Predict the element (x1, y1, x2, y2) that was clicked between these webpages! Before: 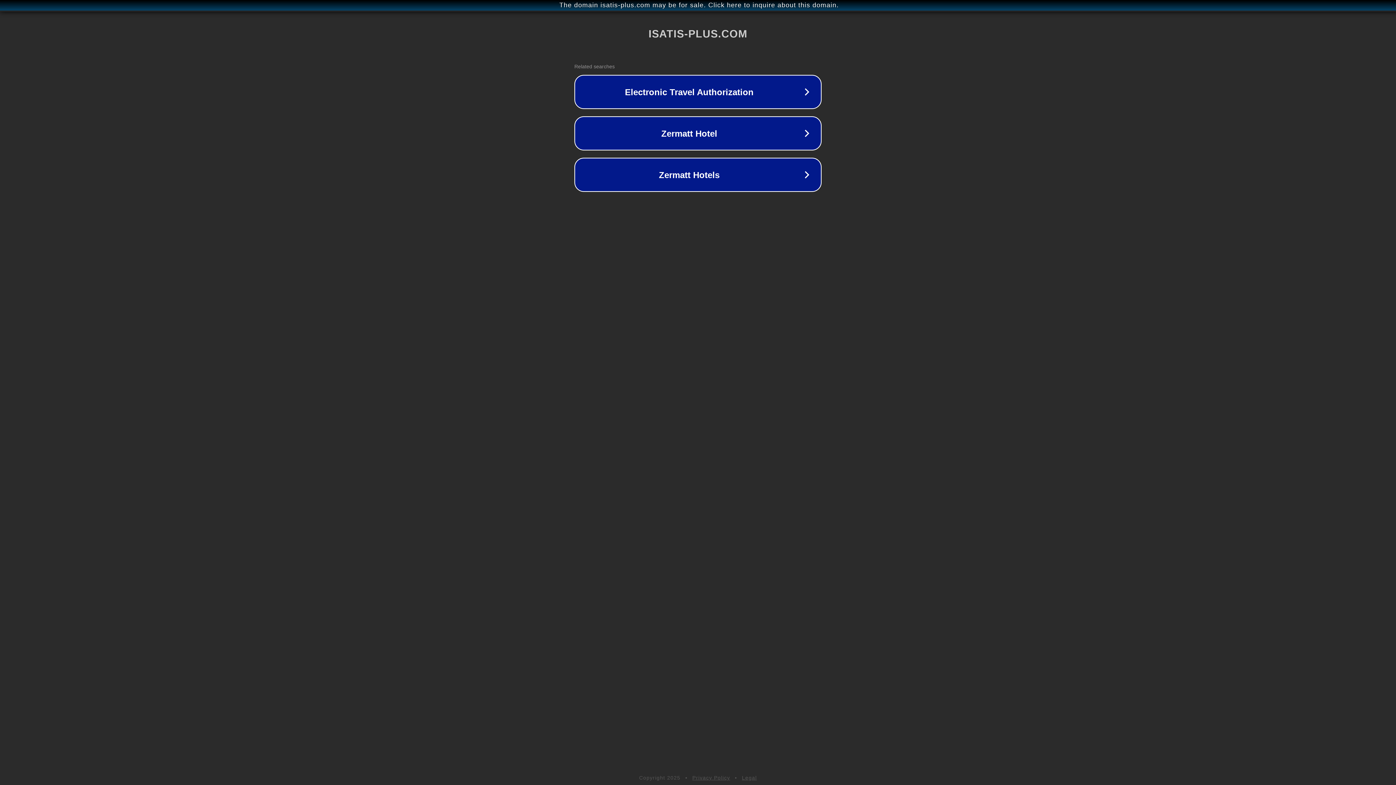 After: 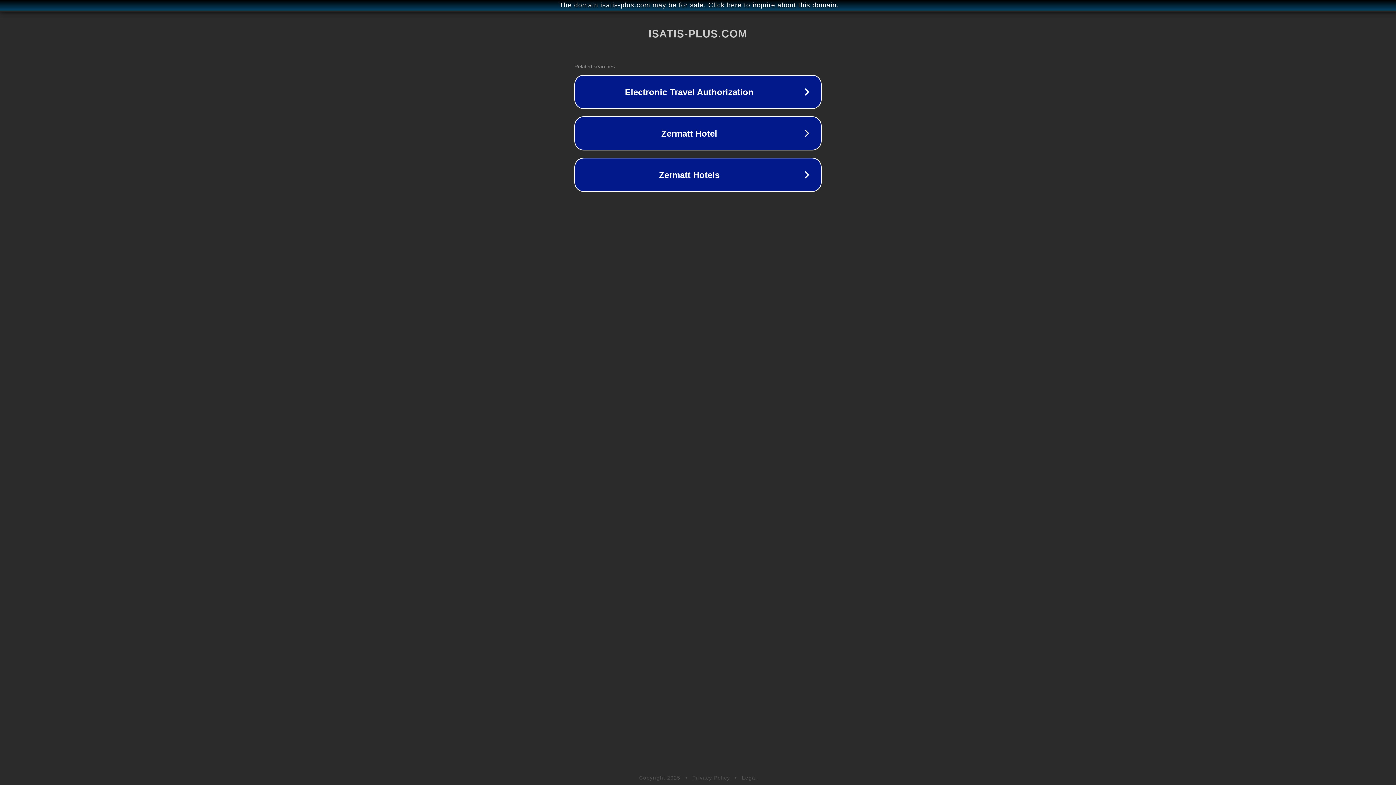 Action: label: Privacy Policy bbox: (692, 775, 730, 781)